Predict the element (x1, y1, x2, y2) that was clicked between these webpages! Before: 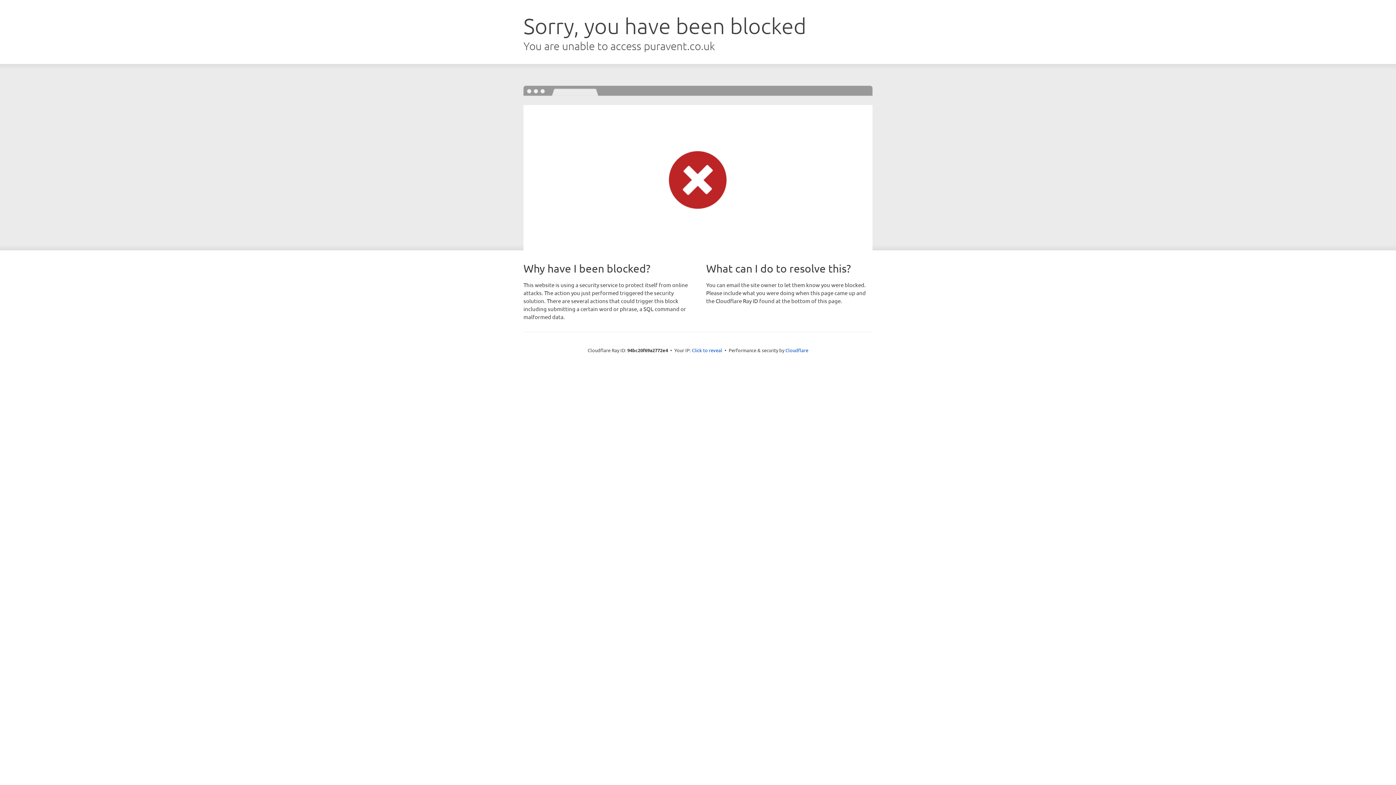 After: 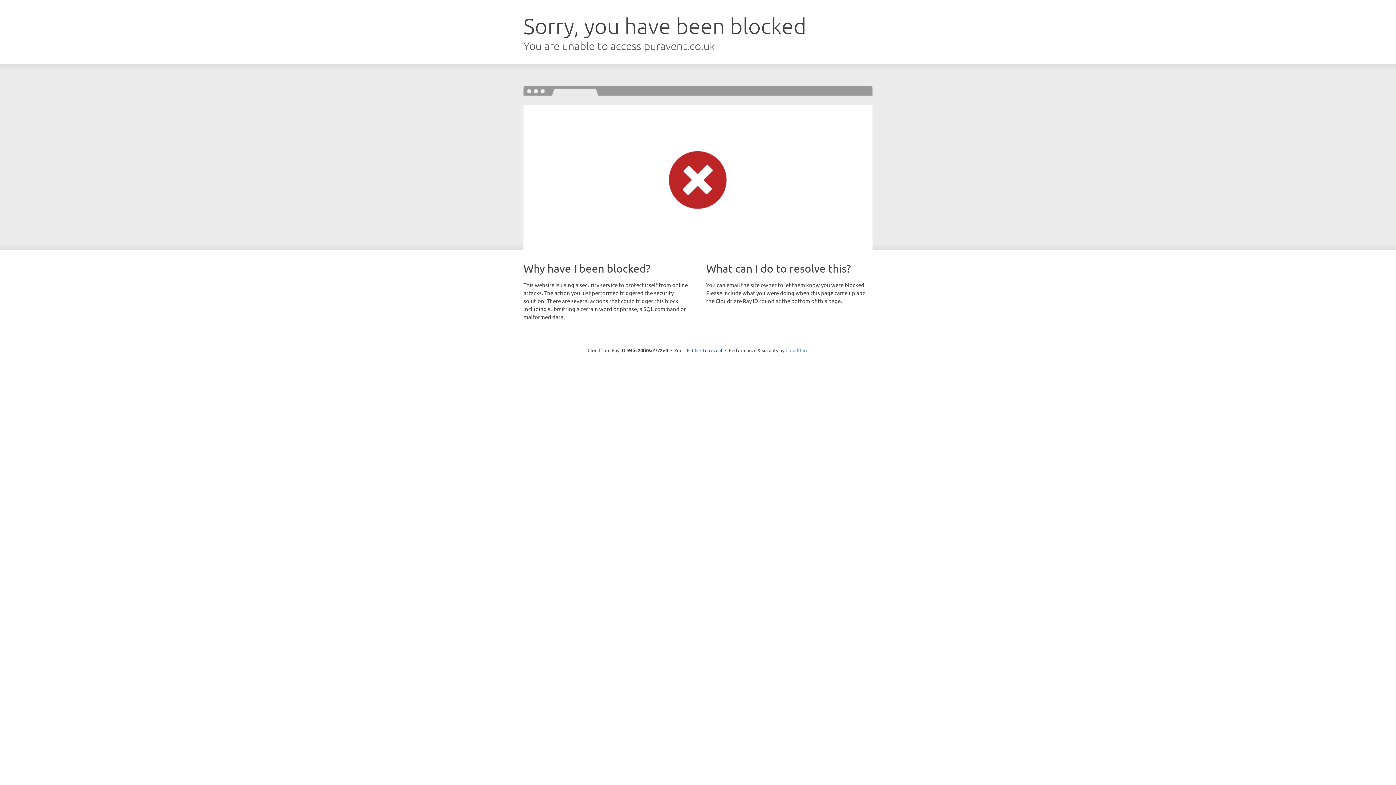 Action: label: Cloudflare bbox: (785, 347, 808, 353)